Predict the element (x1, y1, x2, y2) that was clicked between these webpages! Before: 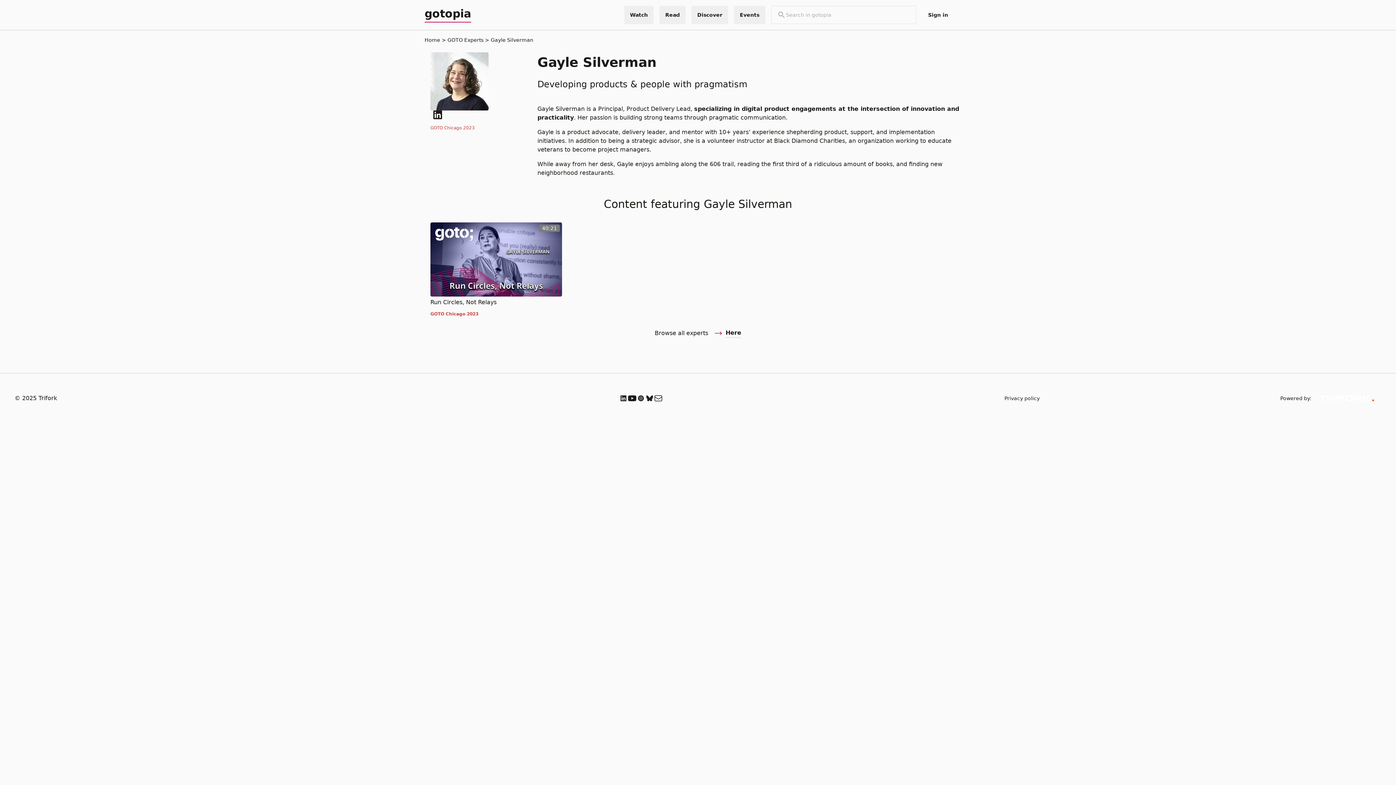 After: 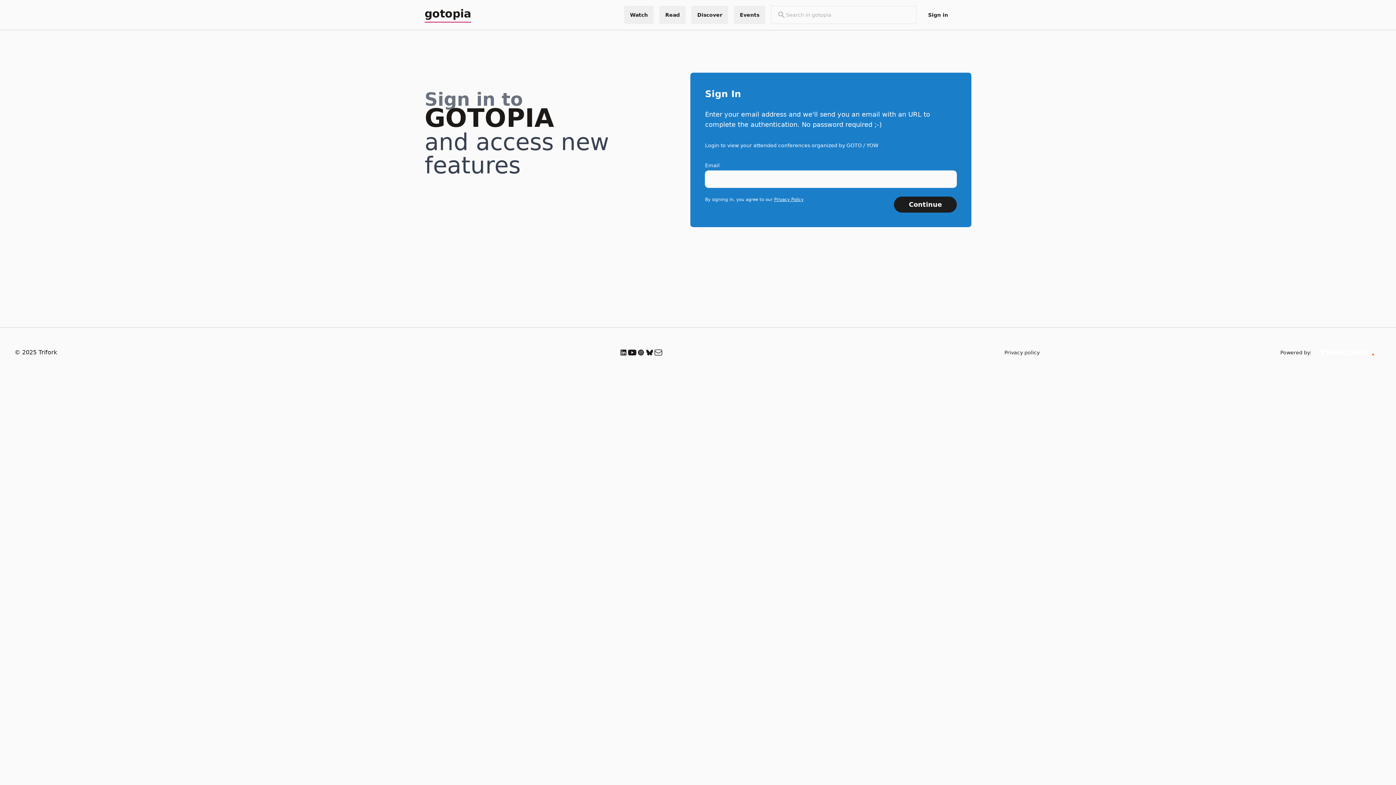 Action: label: Sign in bbox: (922, 5, 954, 24)